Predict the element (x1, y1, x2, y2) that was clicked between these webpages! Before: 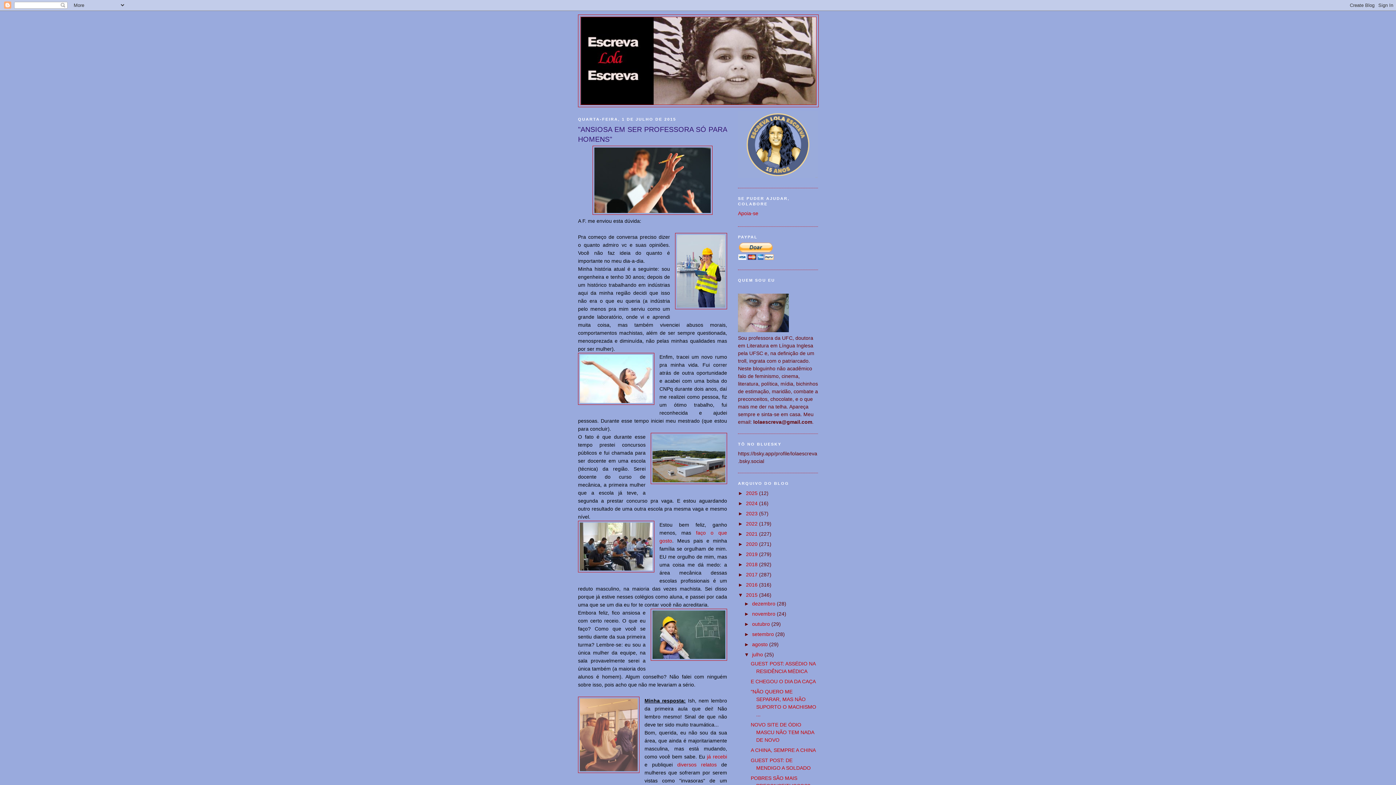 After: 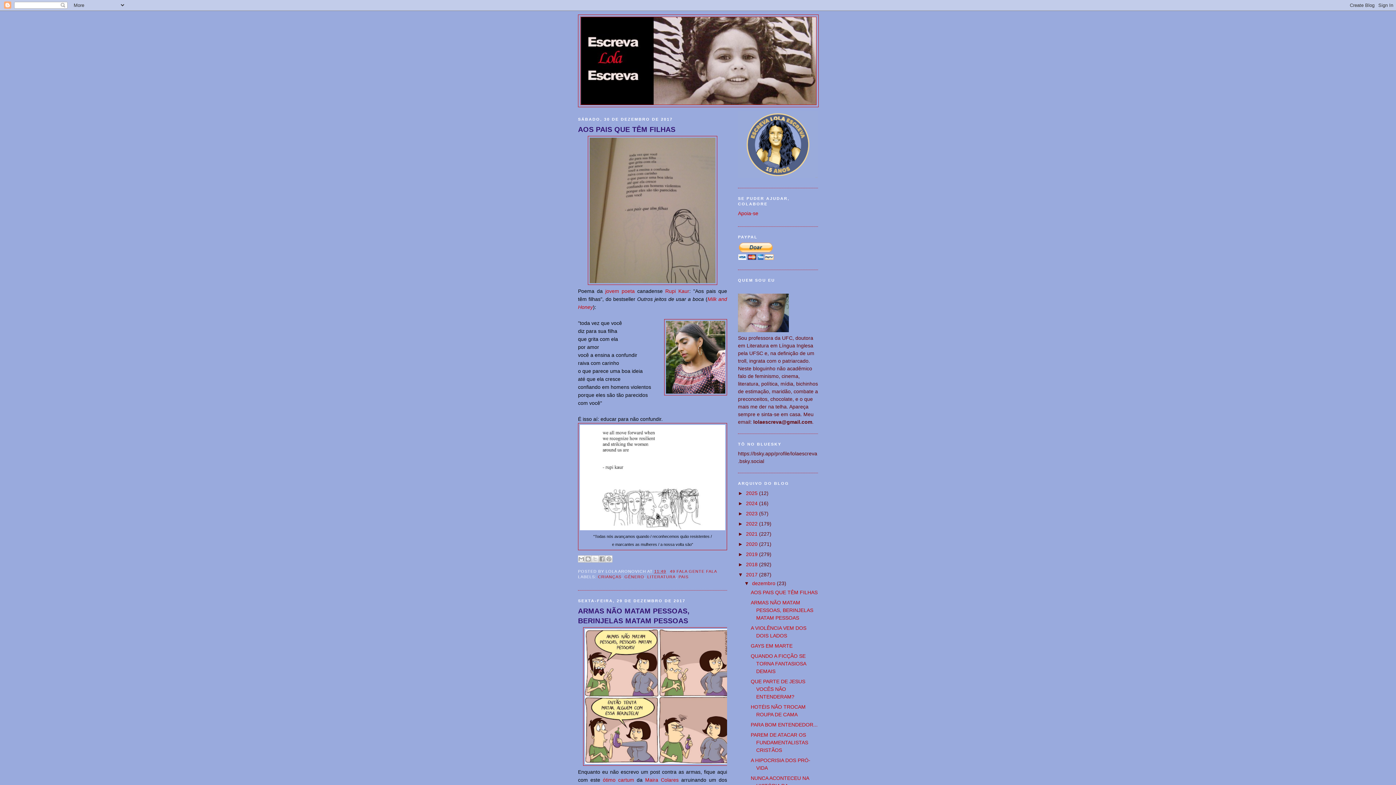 Action: label: 2017  bbox: (746, 571, 759, 577)